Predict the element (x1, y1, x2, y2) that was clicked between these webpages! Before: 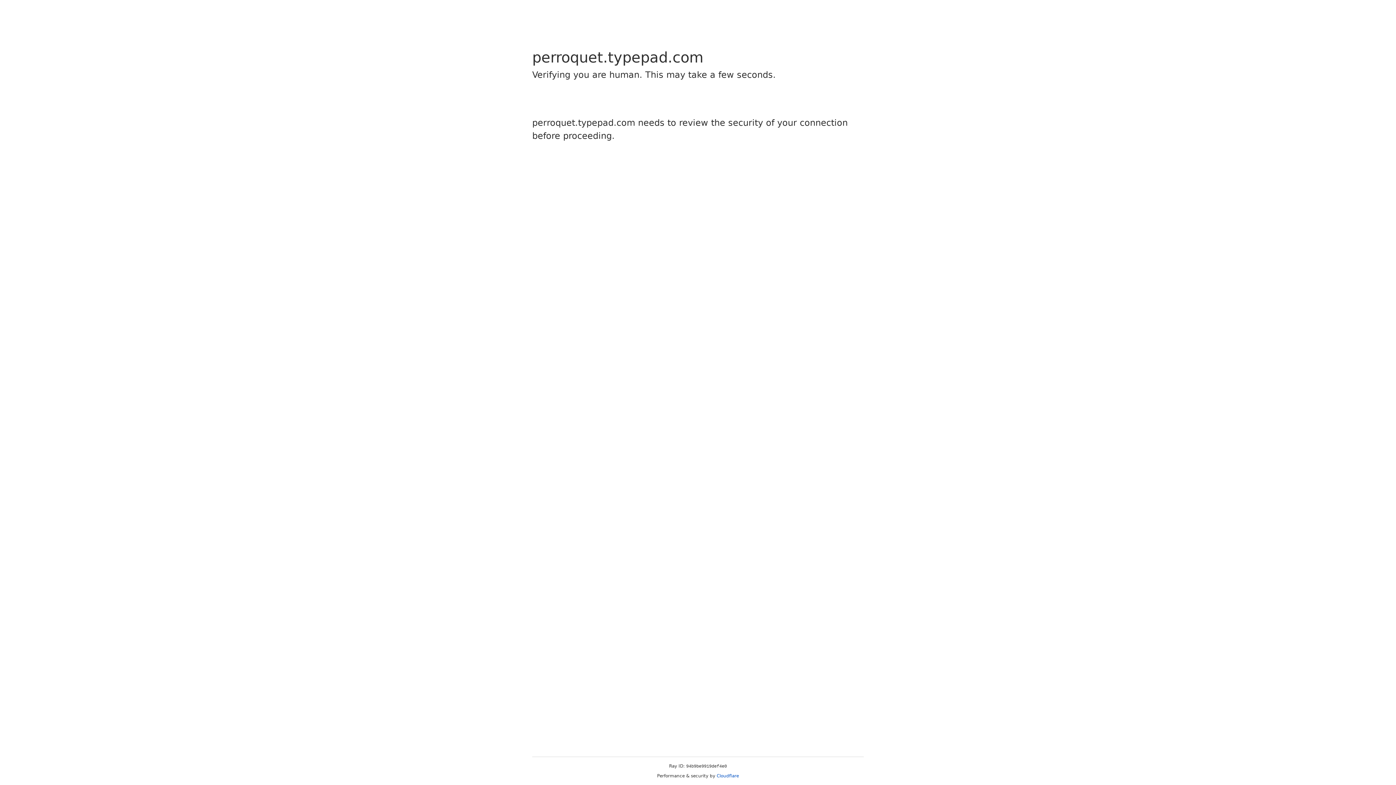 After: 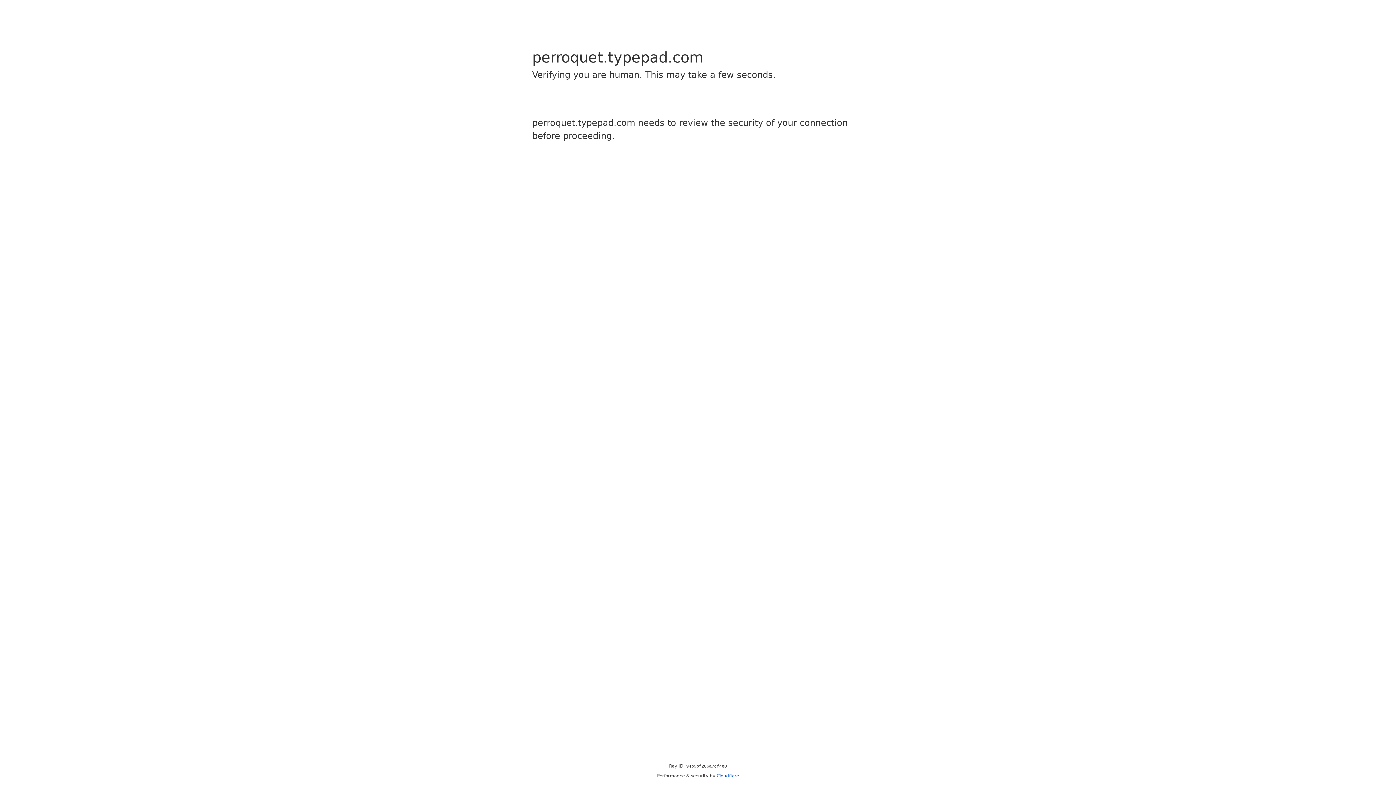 Action: bbox: (716, 773, 739, 778) label: Cloudflare